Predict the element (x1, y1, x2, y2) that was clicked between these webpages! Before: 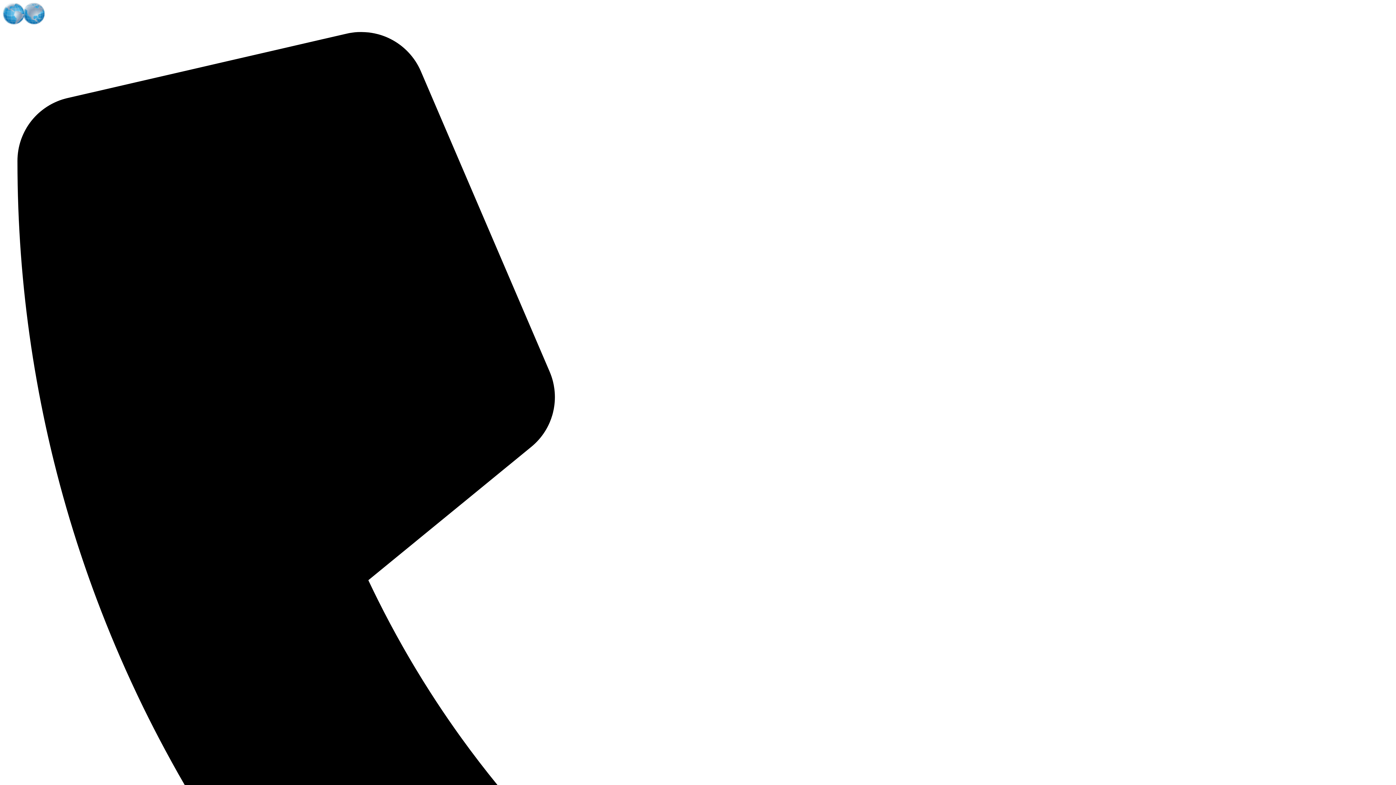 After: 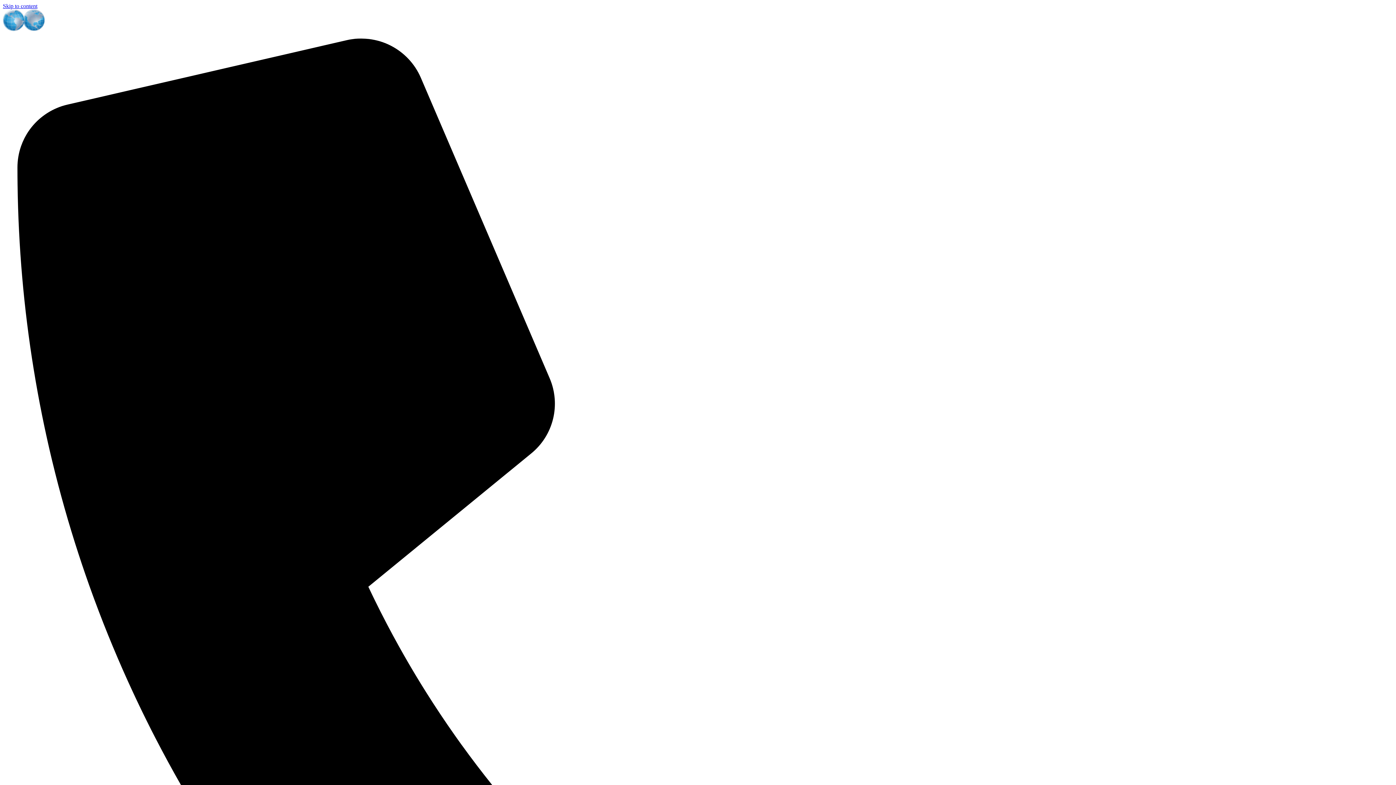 Action: bbox: (2, 19, 135, 25)